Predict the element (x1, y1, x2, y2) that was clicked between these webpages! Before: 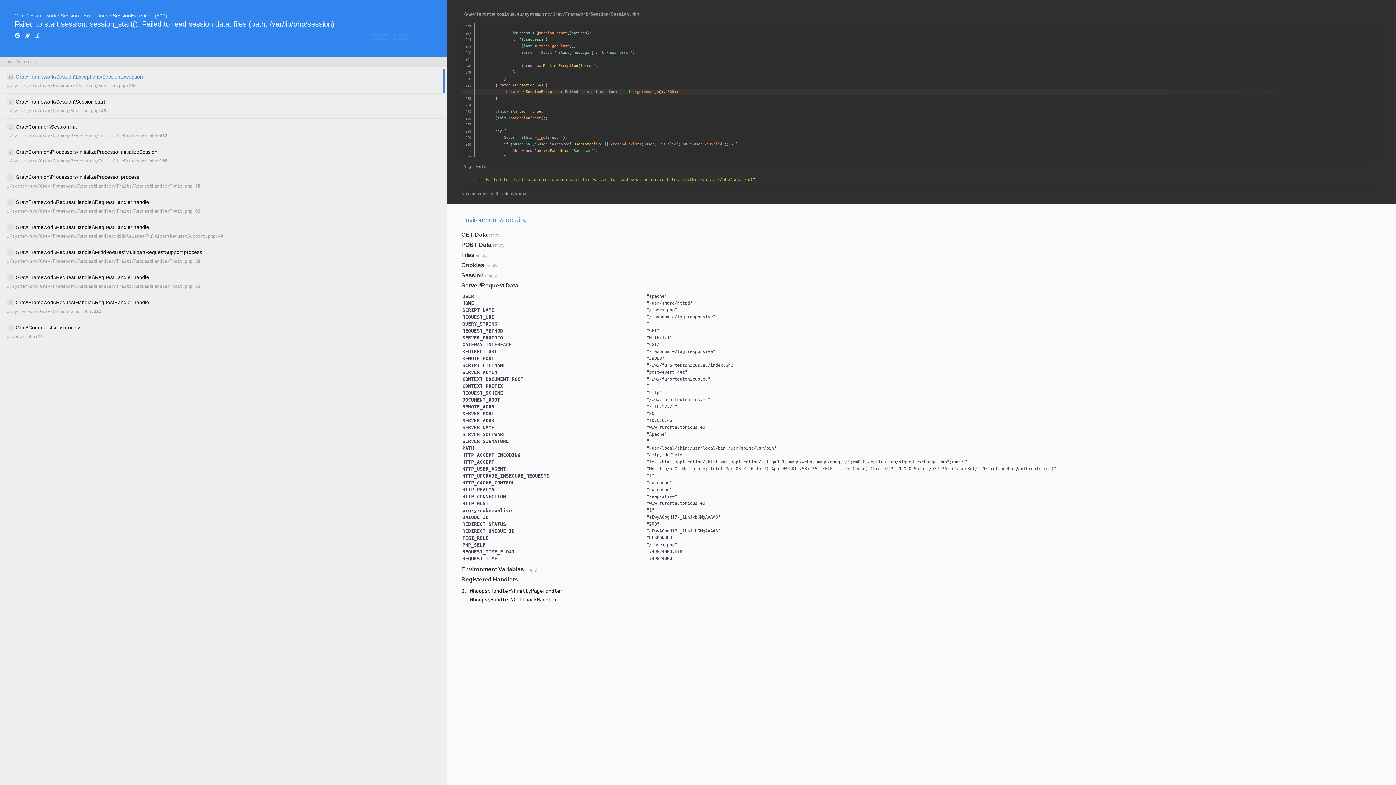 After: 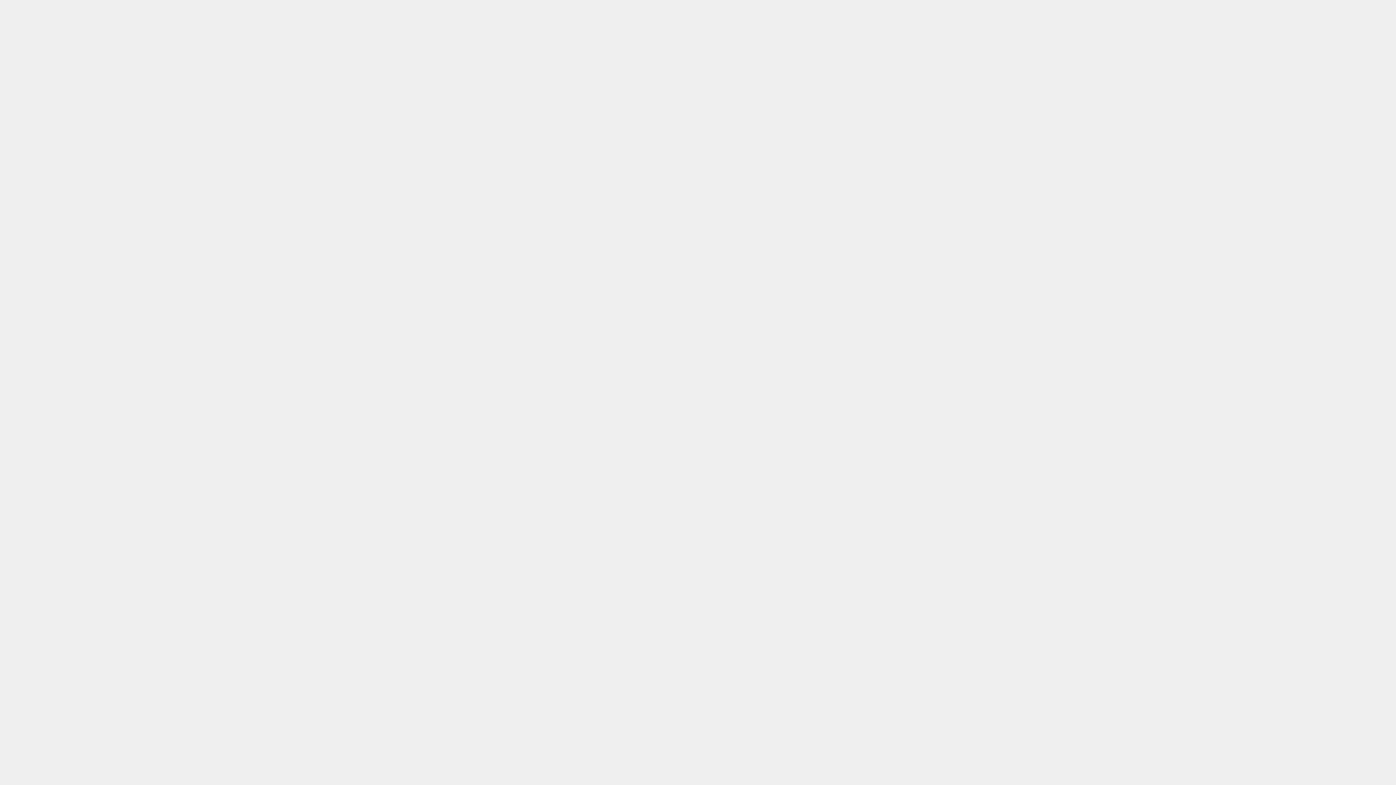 Action: bbox: (391, 33, 407, 40) label: HIDE